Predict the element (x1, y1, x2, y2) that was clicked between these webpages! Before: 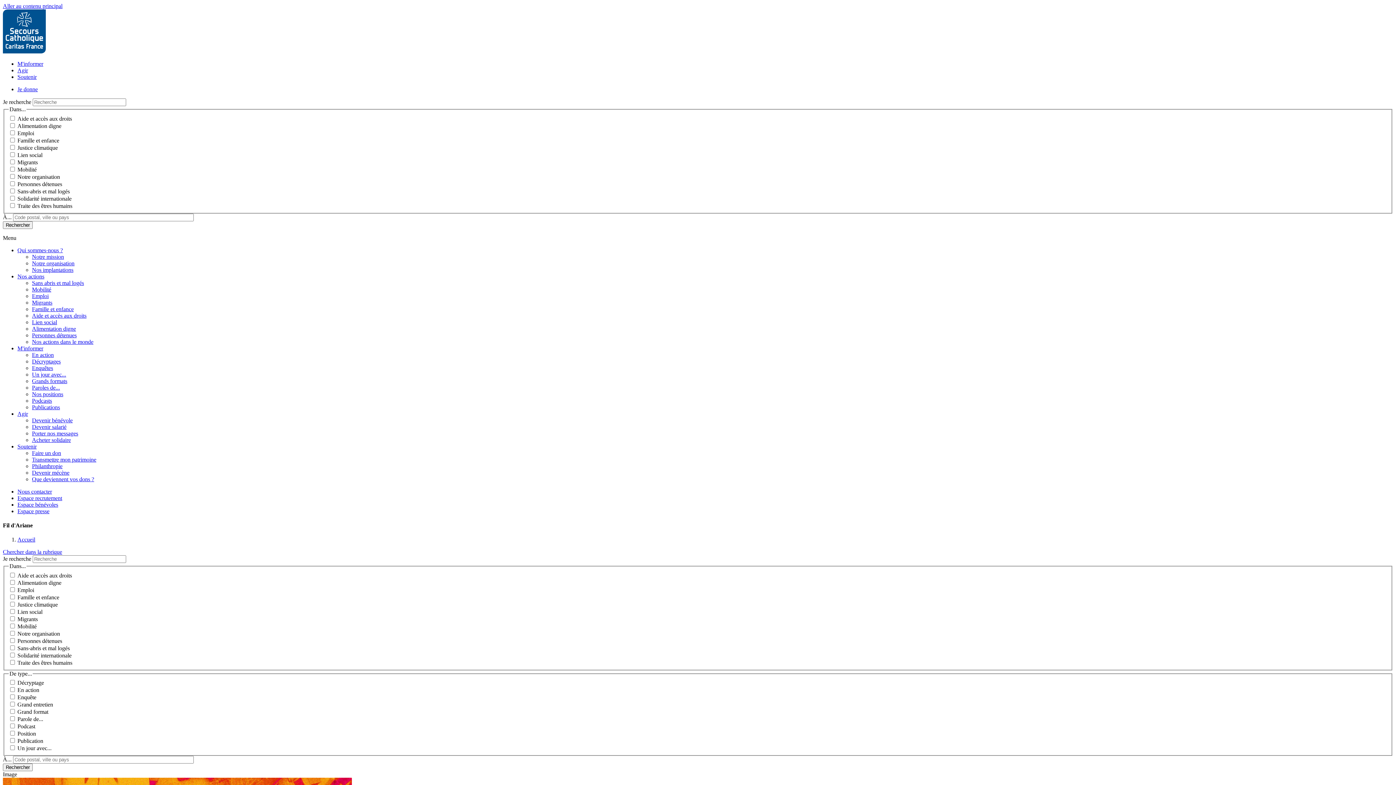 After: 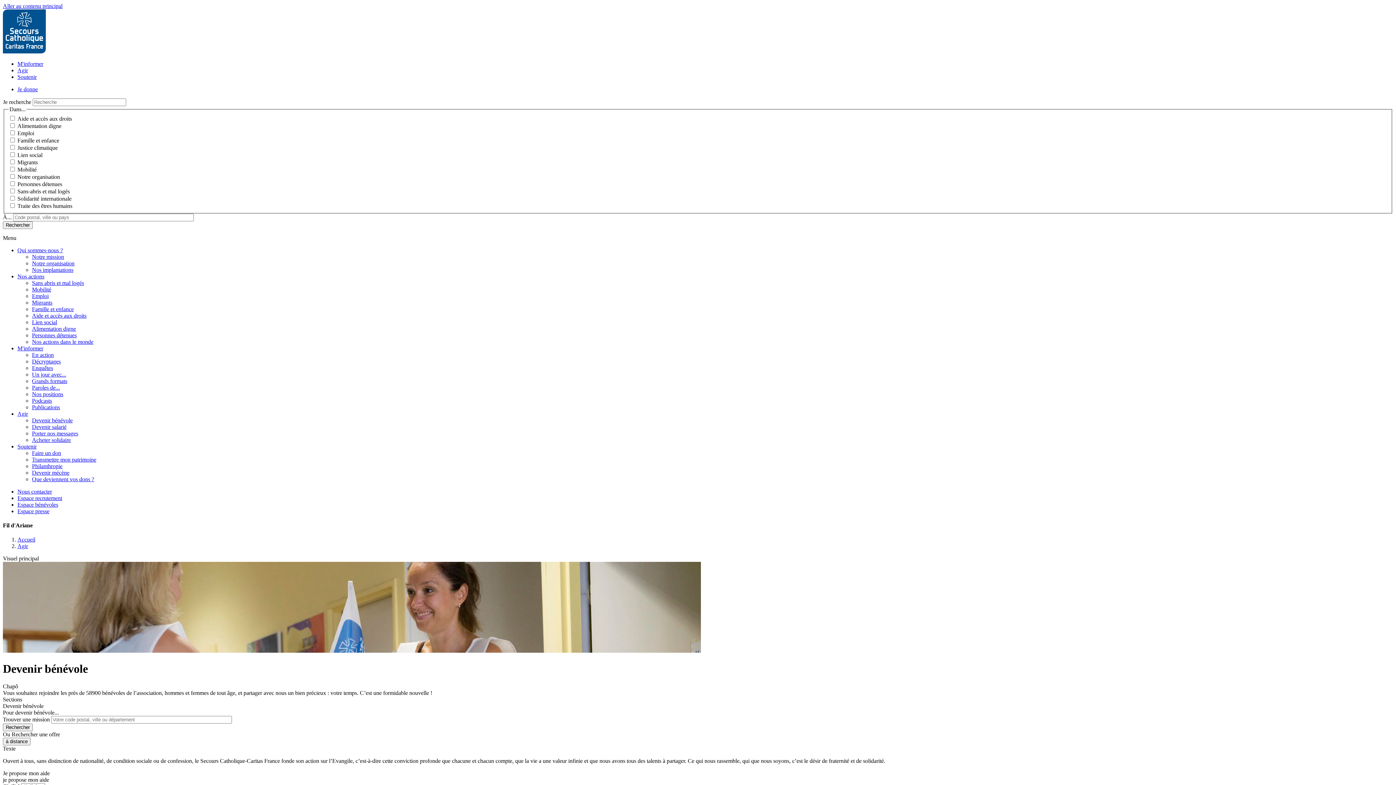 Action: label: Devenir bénévole bbox: (32, 417, 72, 423)